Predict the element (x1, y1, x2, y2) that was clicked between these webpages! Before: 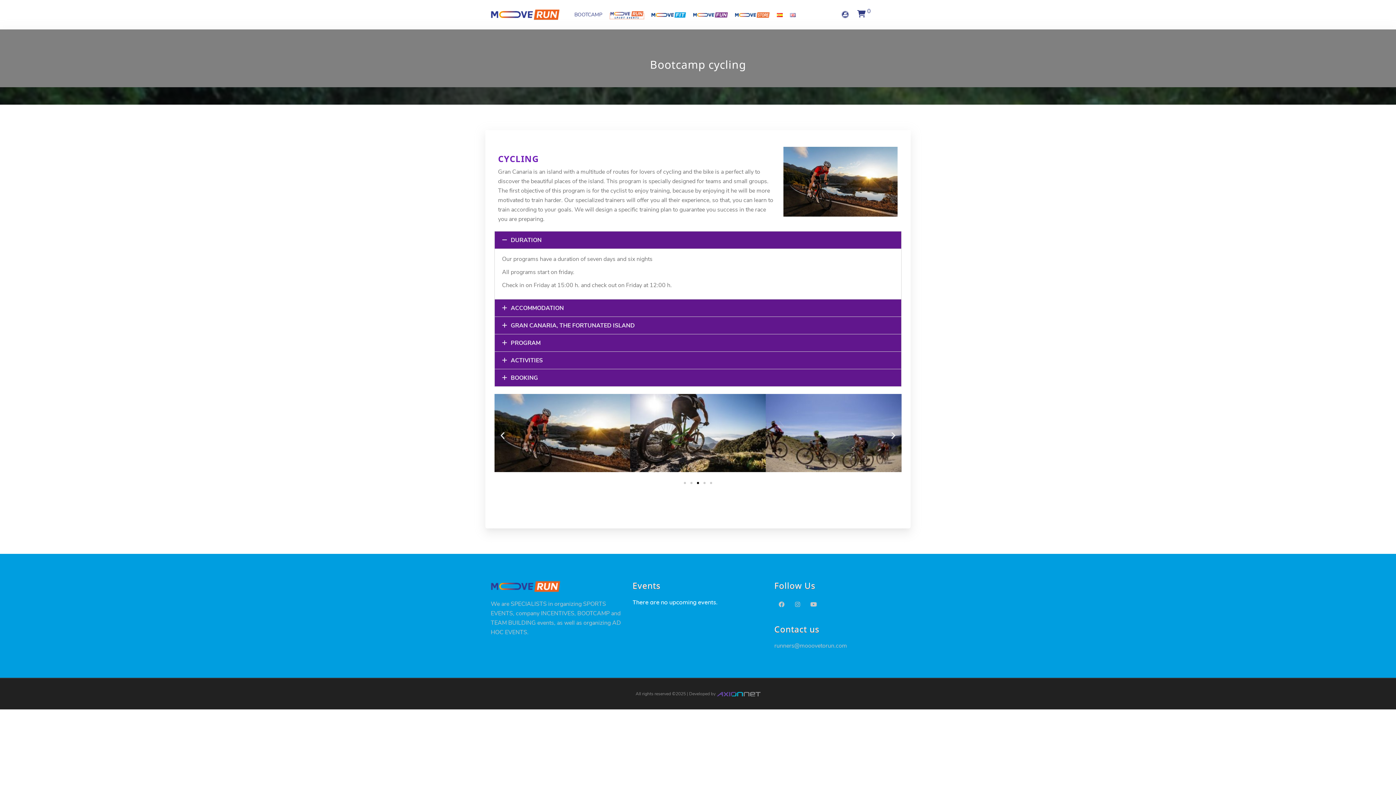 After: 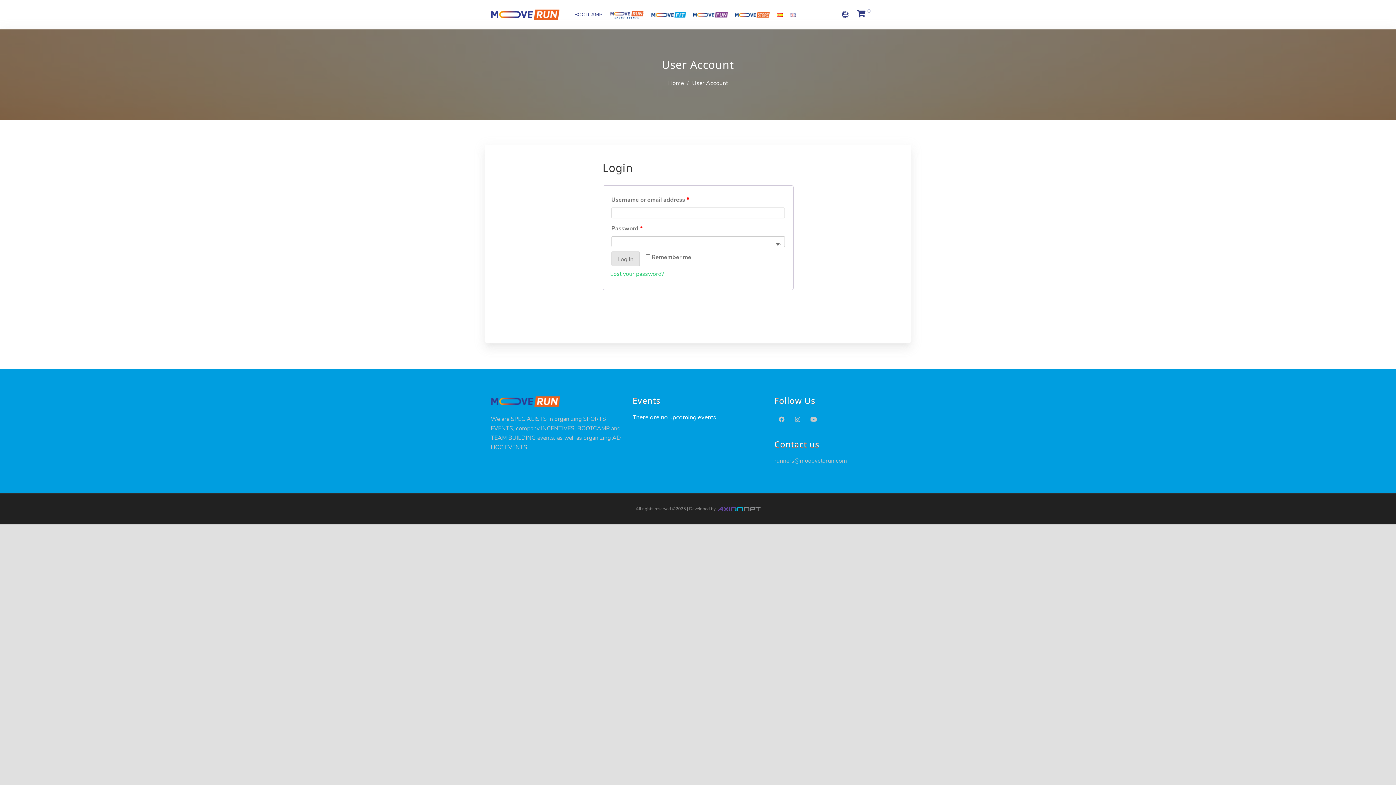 Action: bbox: (836, 5, 854, 23)